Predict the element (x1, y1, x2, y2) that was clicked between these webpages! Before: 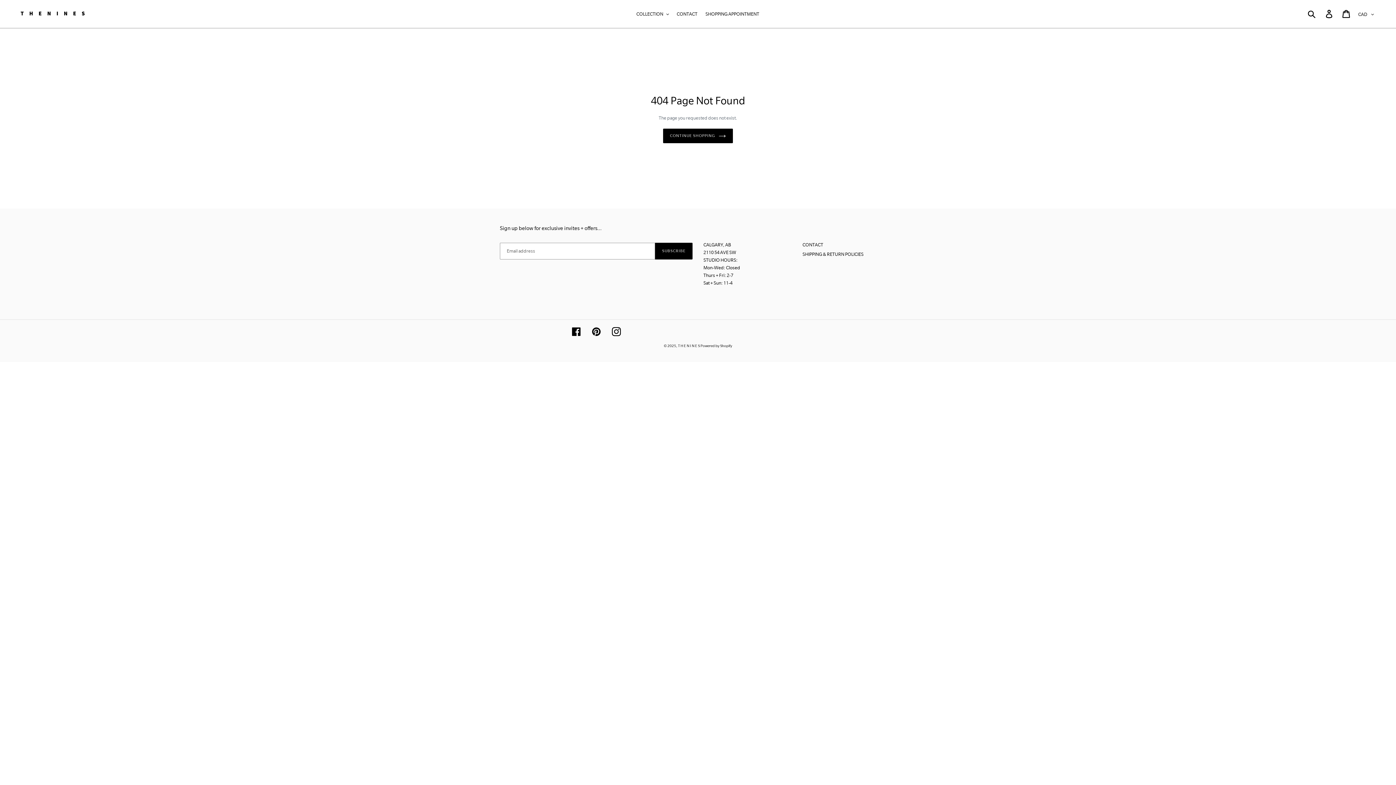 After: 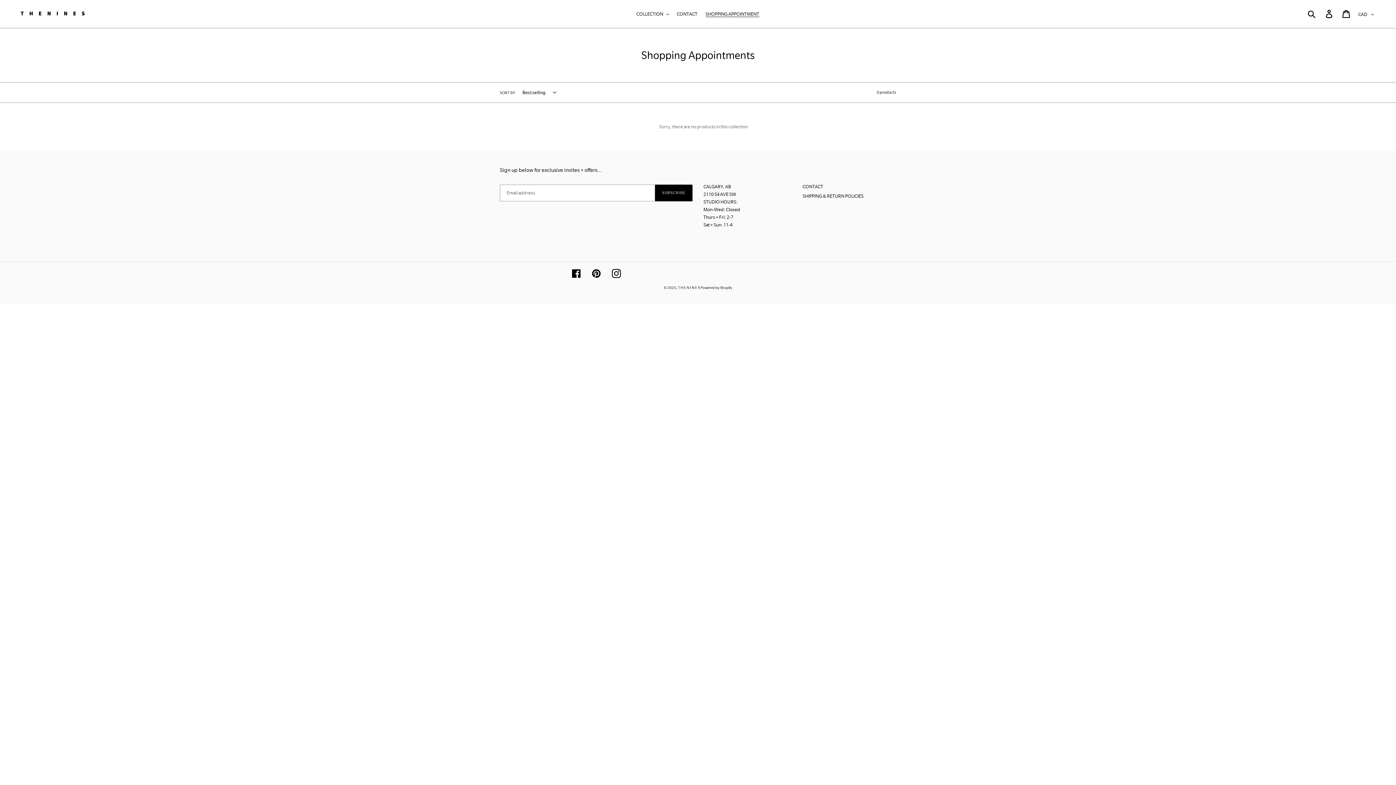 Action: label: SHOPPING APPOINTMENT bbox: (702, 9, 763, 18)